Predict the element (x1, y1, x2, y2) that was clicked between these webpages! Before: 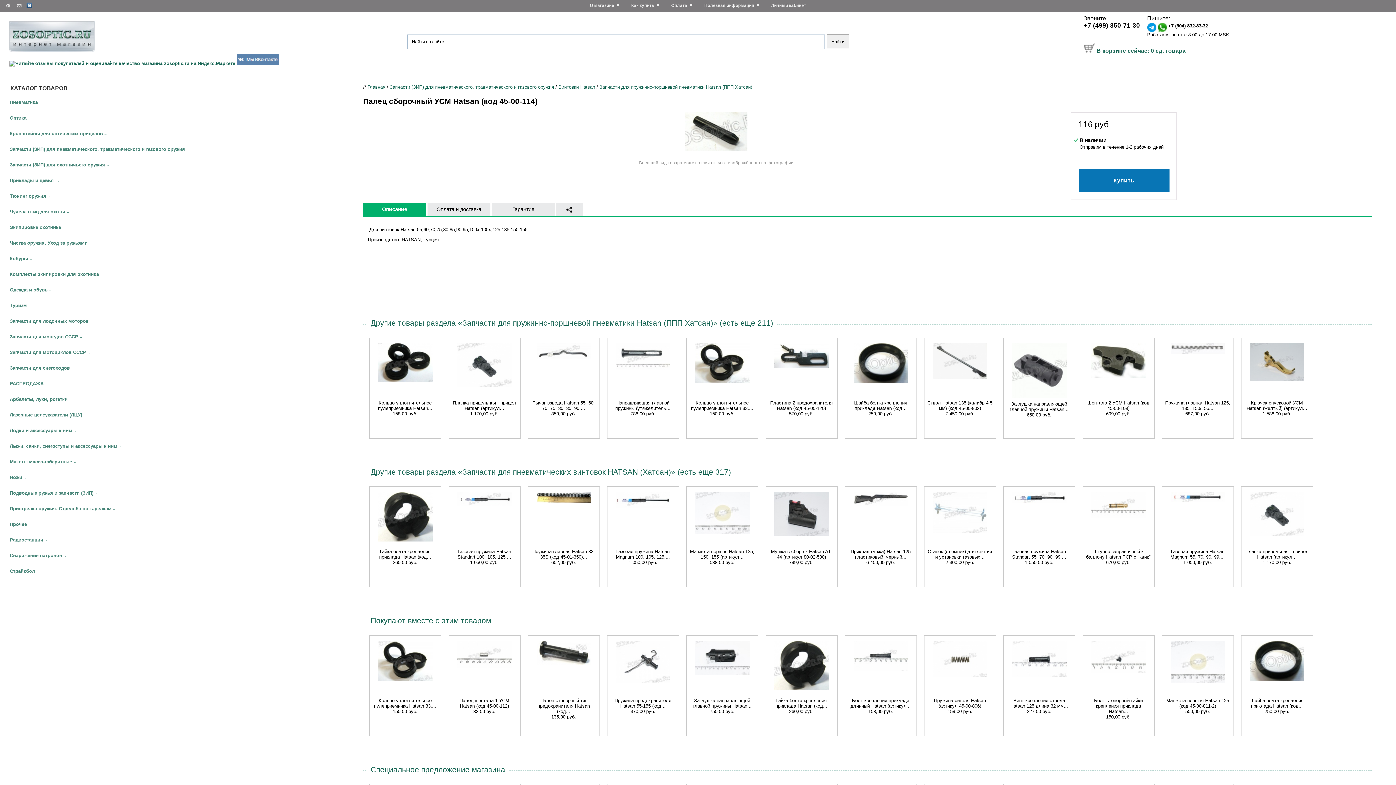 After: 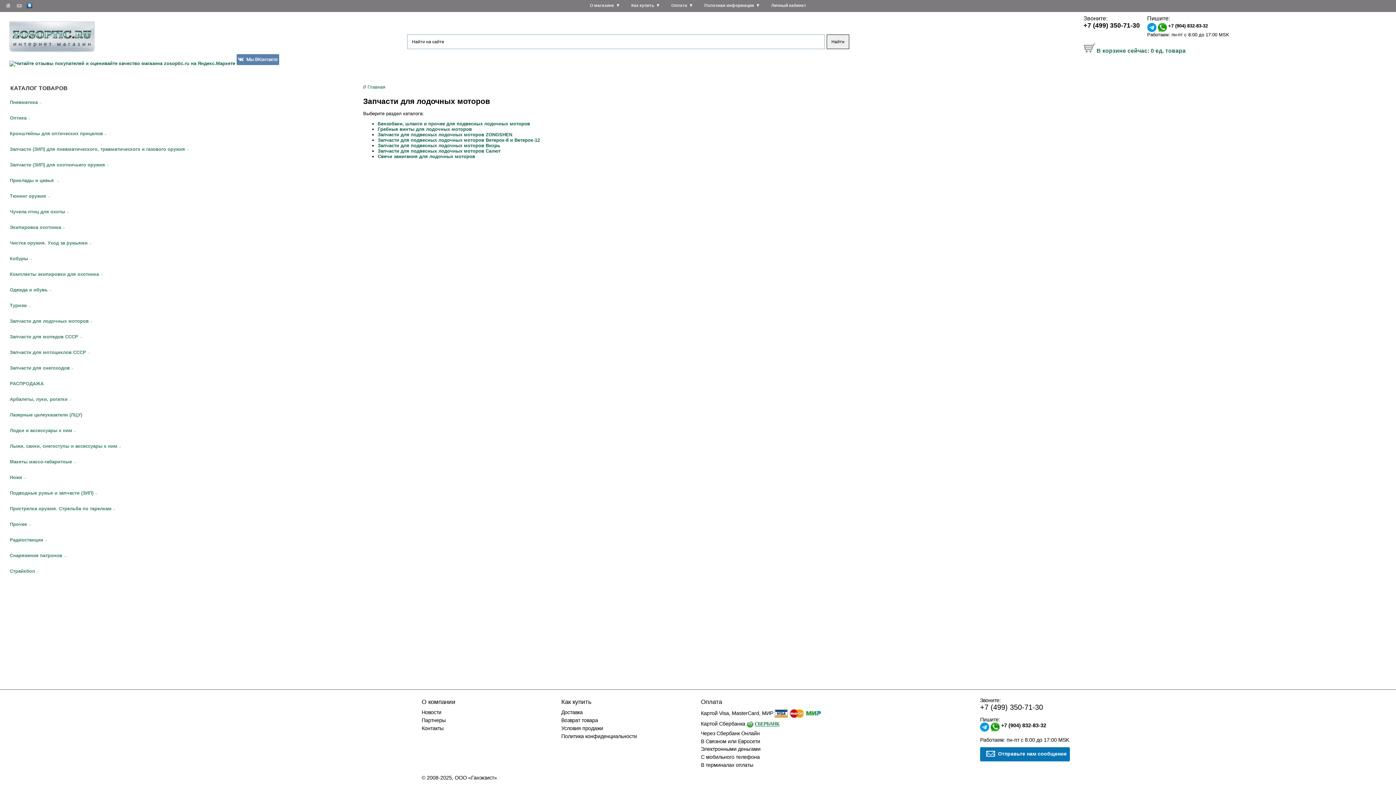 Action: bbox: (9, 318, 88, 323) label: Запчасти для лодочных моторов